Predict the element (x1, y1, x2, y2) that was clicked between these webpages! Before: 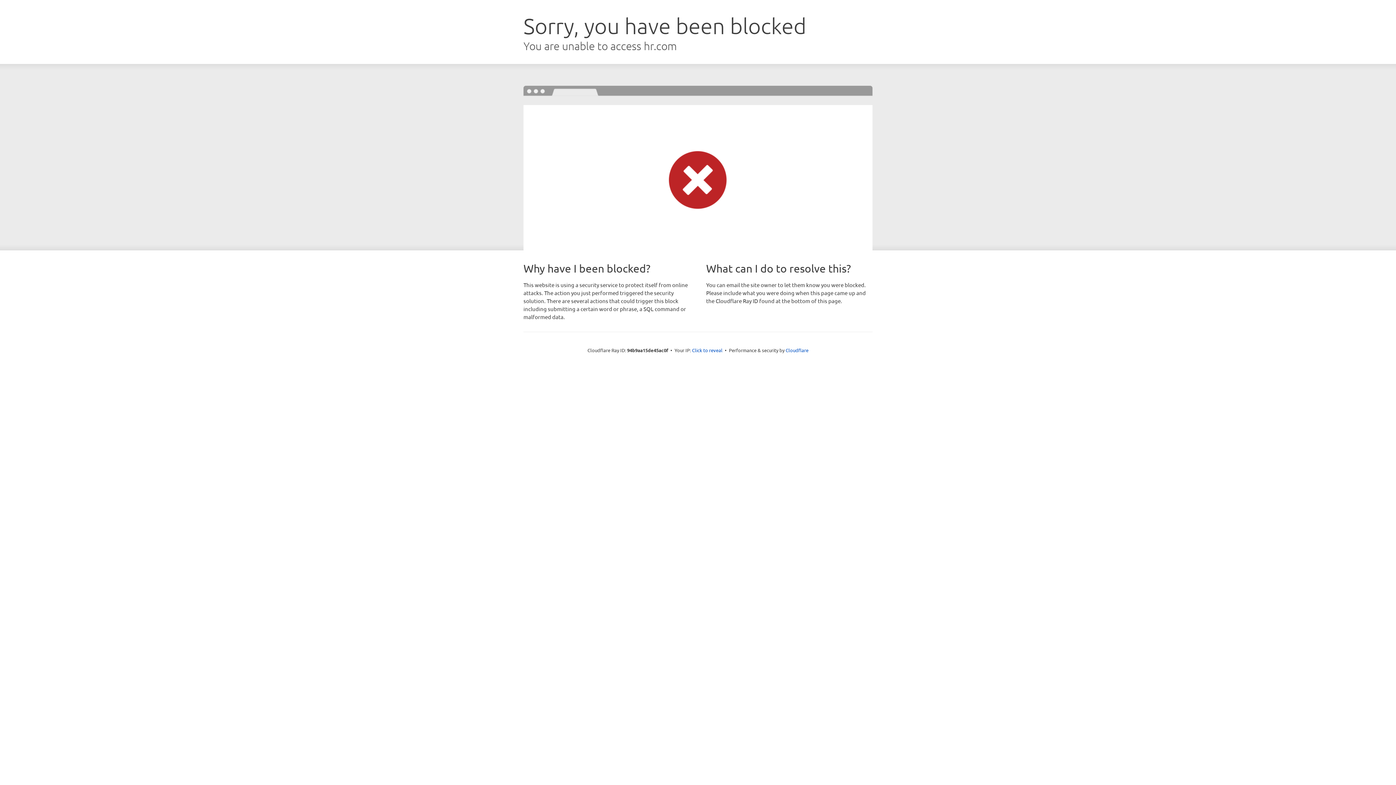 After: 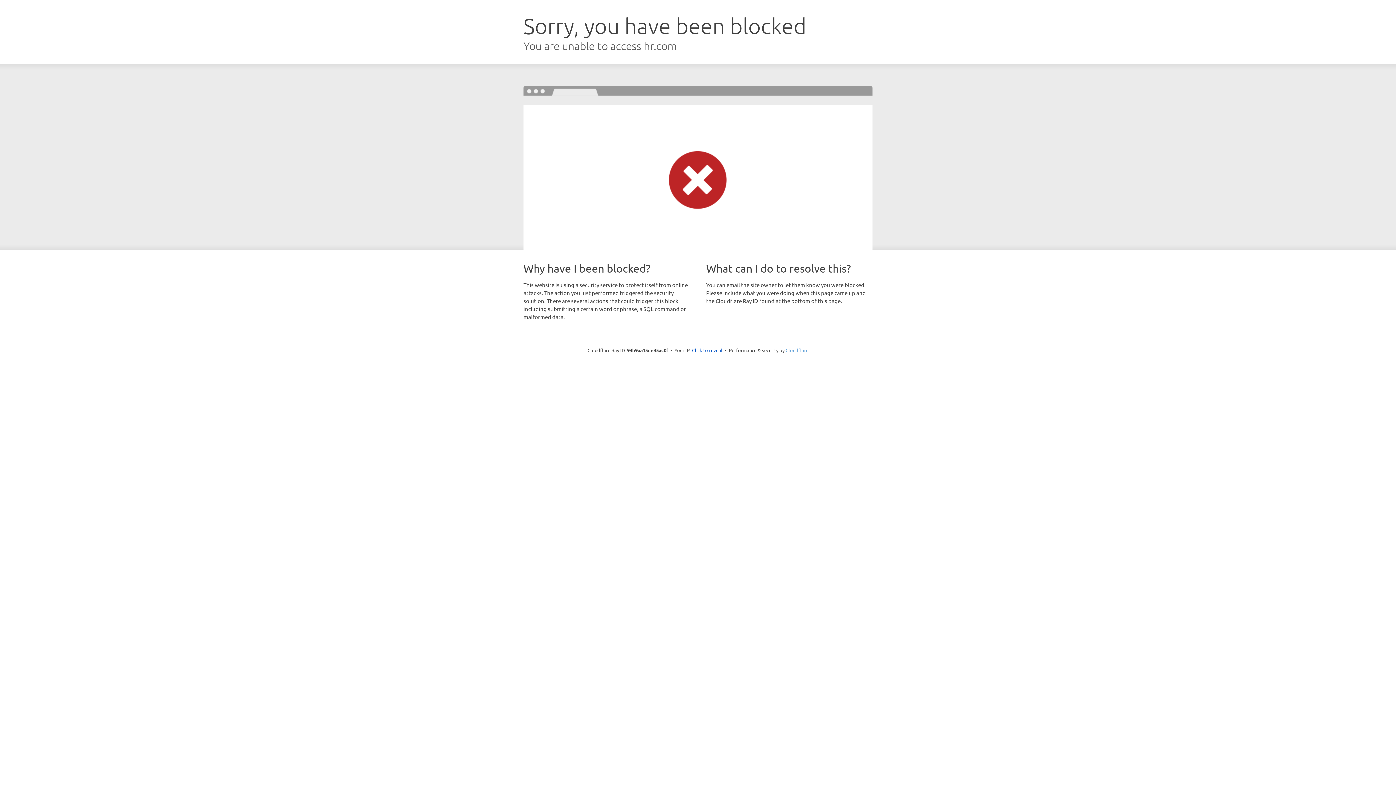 Action: label: Cloudflare bbox: (785, 347, 808, 353)